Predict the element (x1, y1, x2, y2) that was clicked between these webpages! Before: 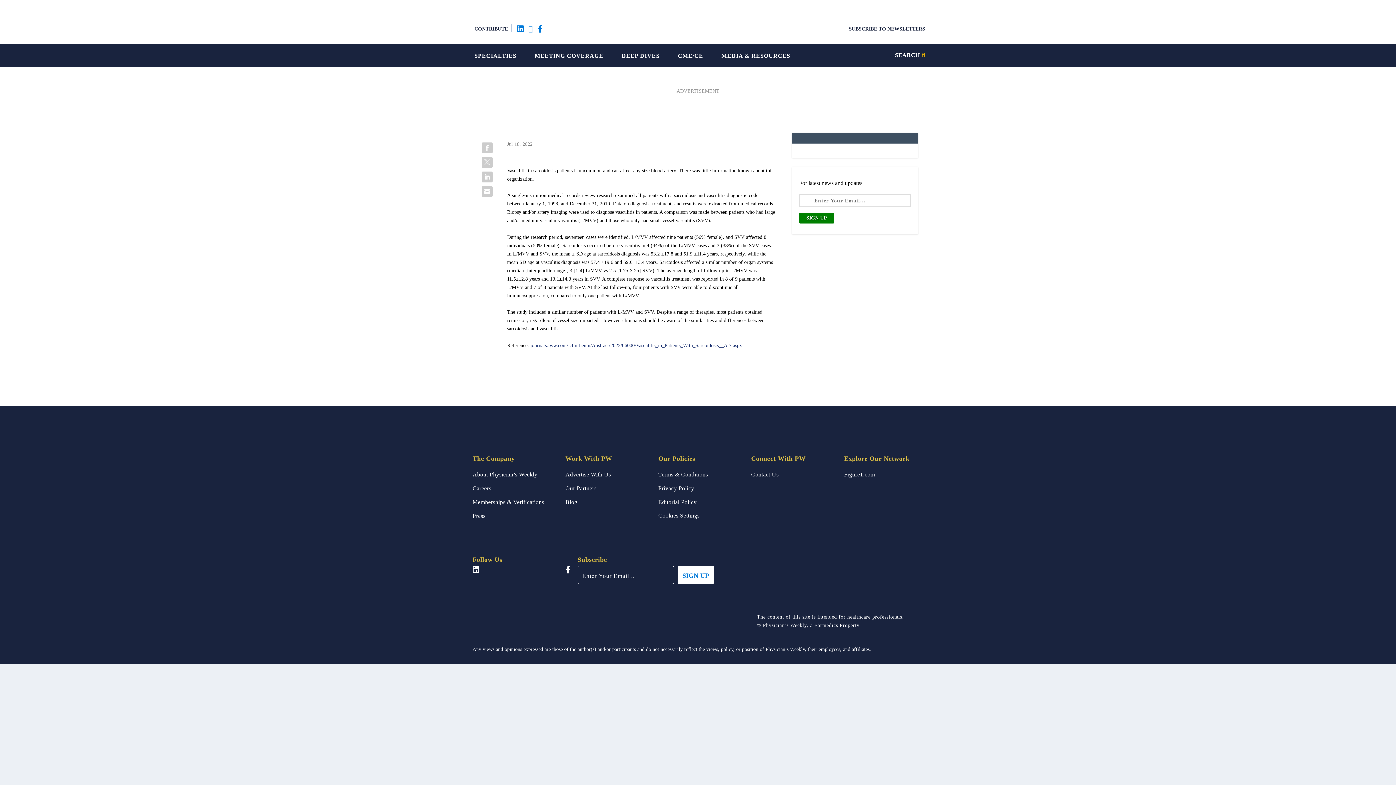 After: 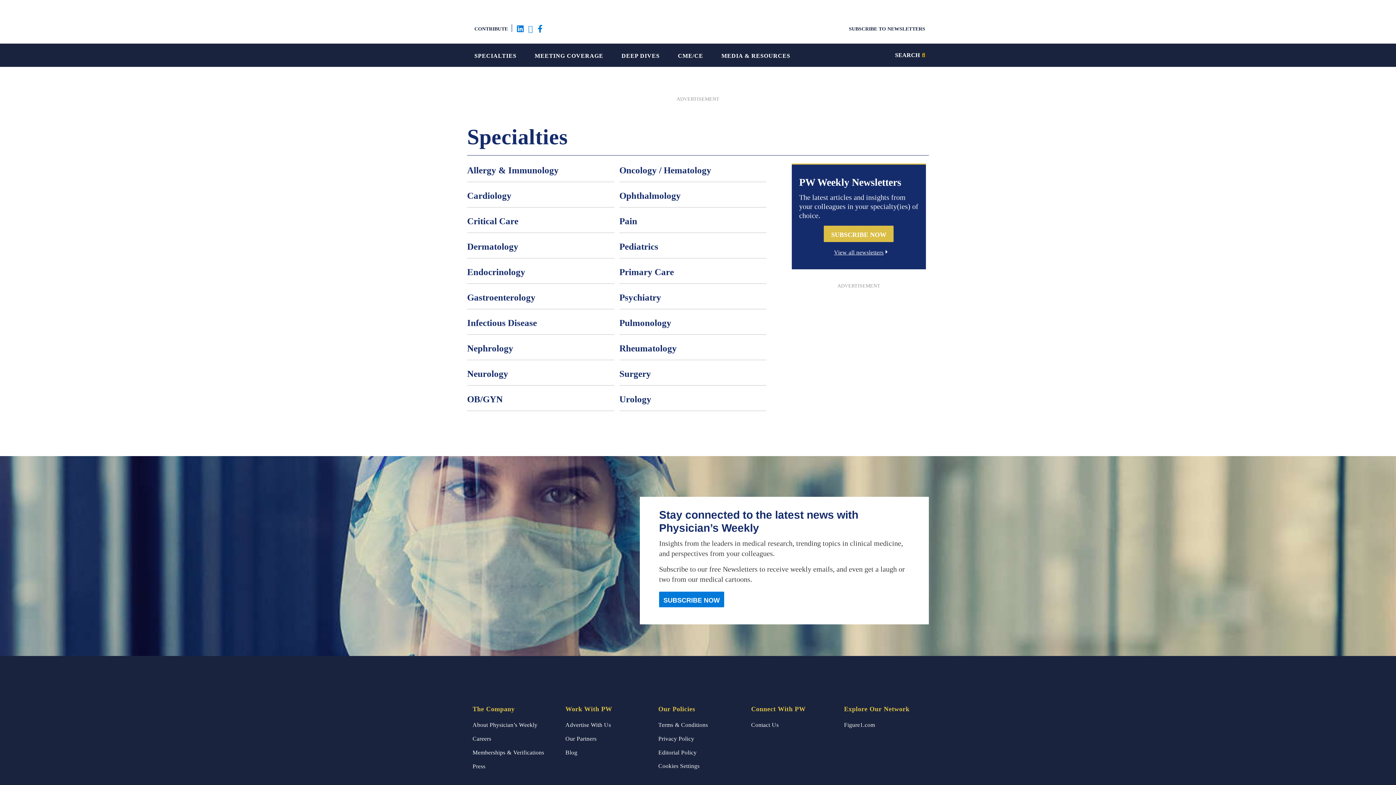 Action: bbox: (474, 48, 516, 61) label: SPECIALTIES